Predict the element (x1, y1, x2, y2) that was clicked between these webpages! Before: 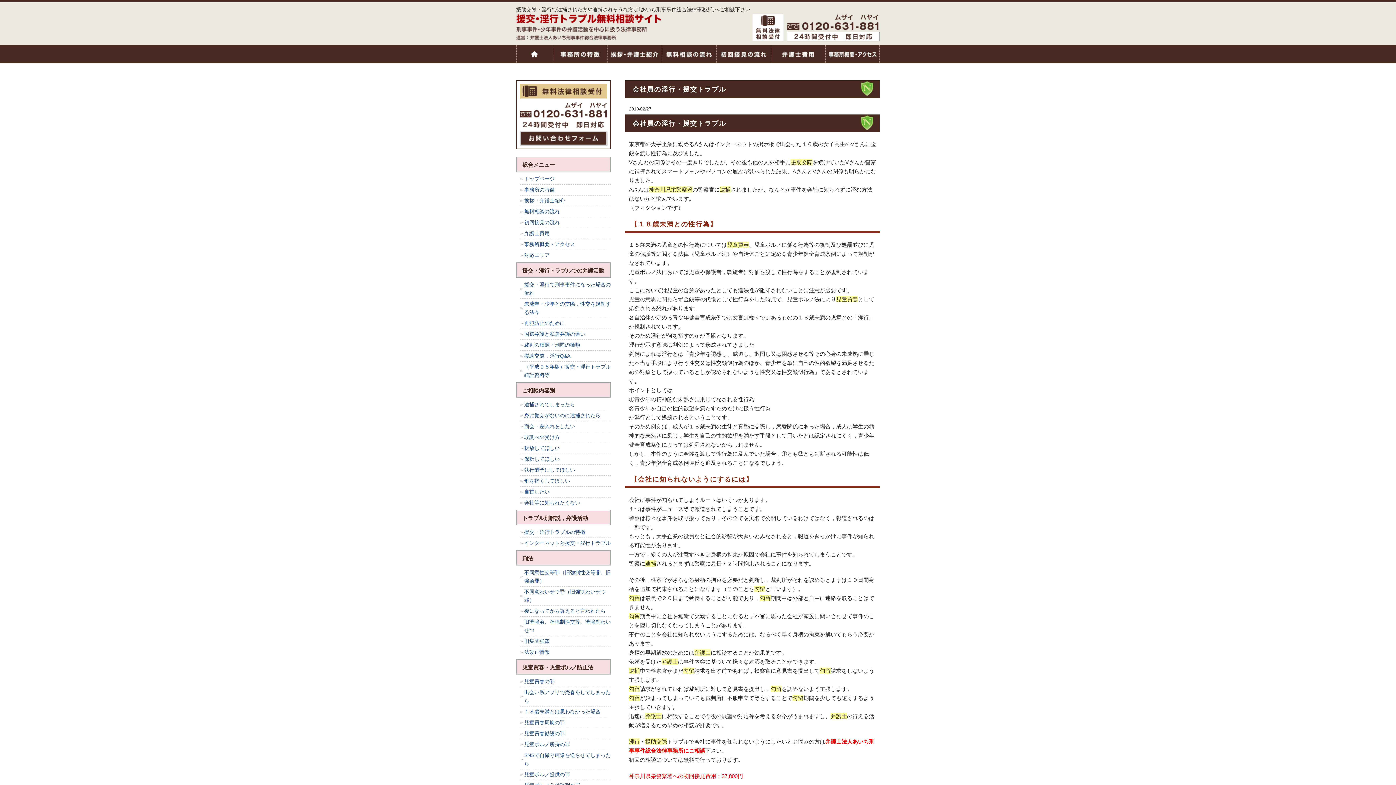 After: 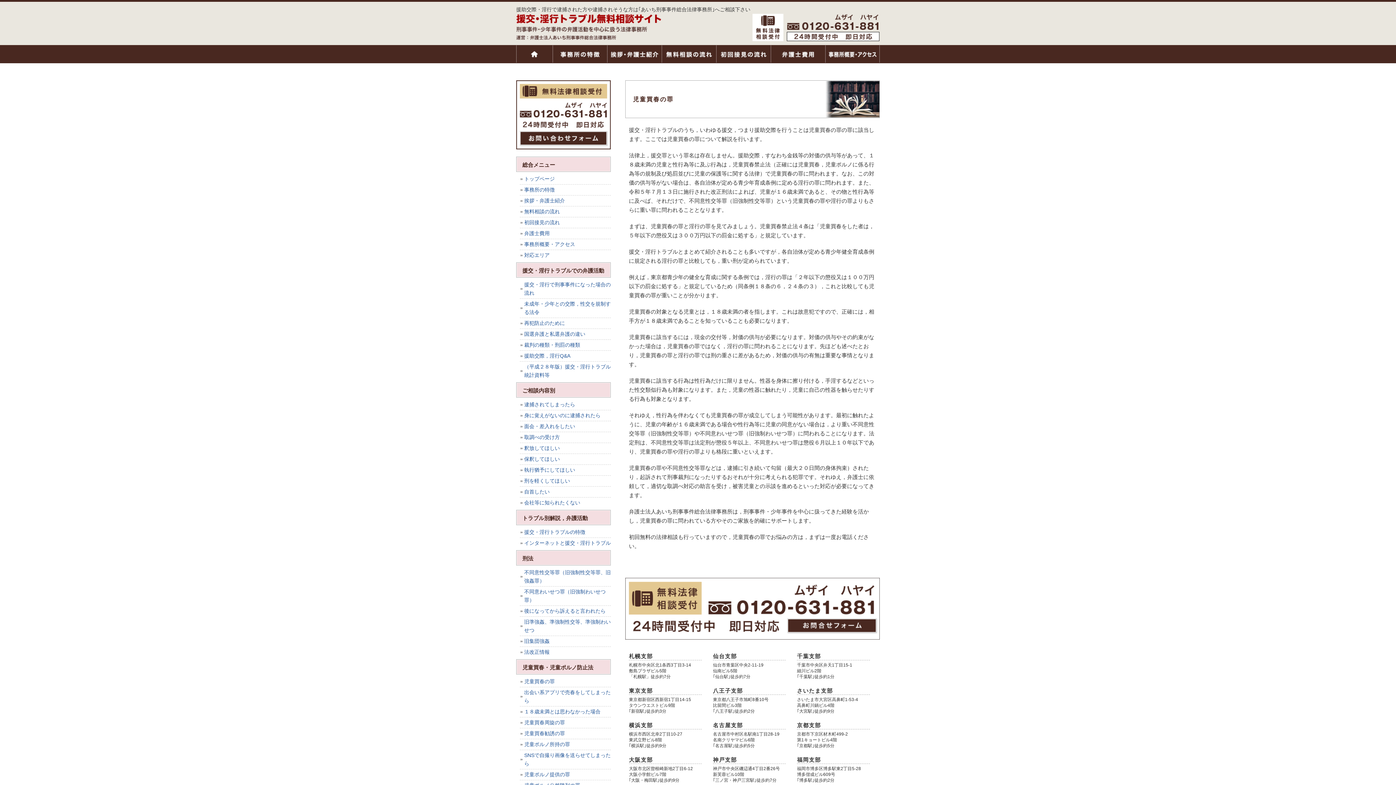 Action: bbox: (520, 676, 610, 687) label: 児童買春の罪